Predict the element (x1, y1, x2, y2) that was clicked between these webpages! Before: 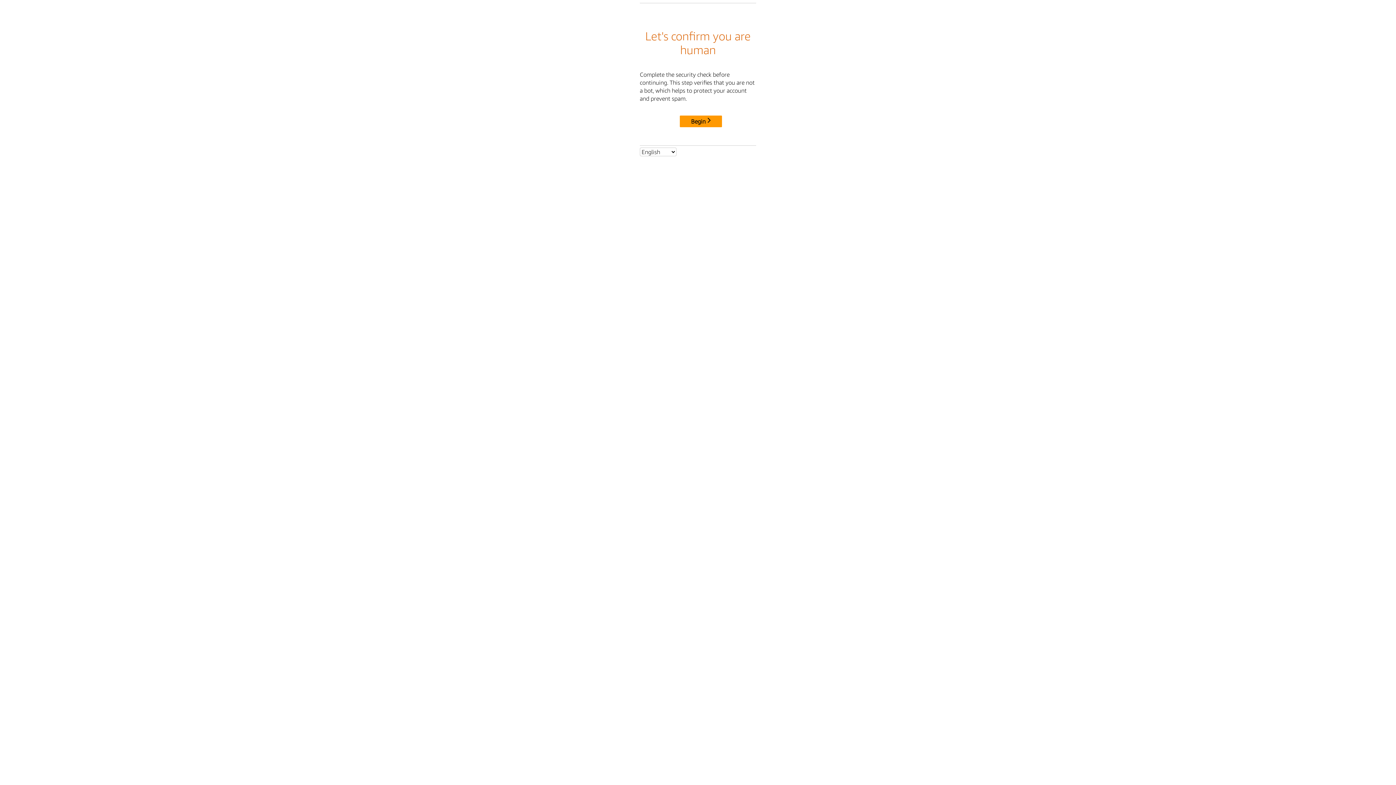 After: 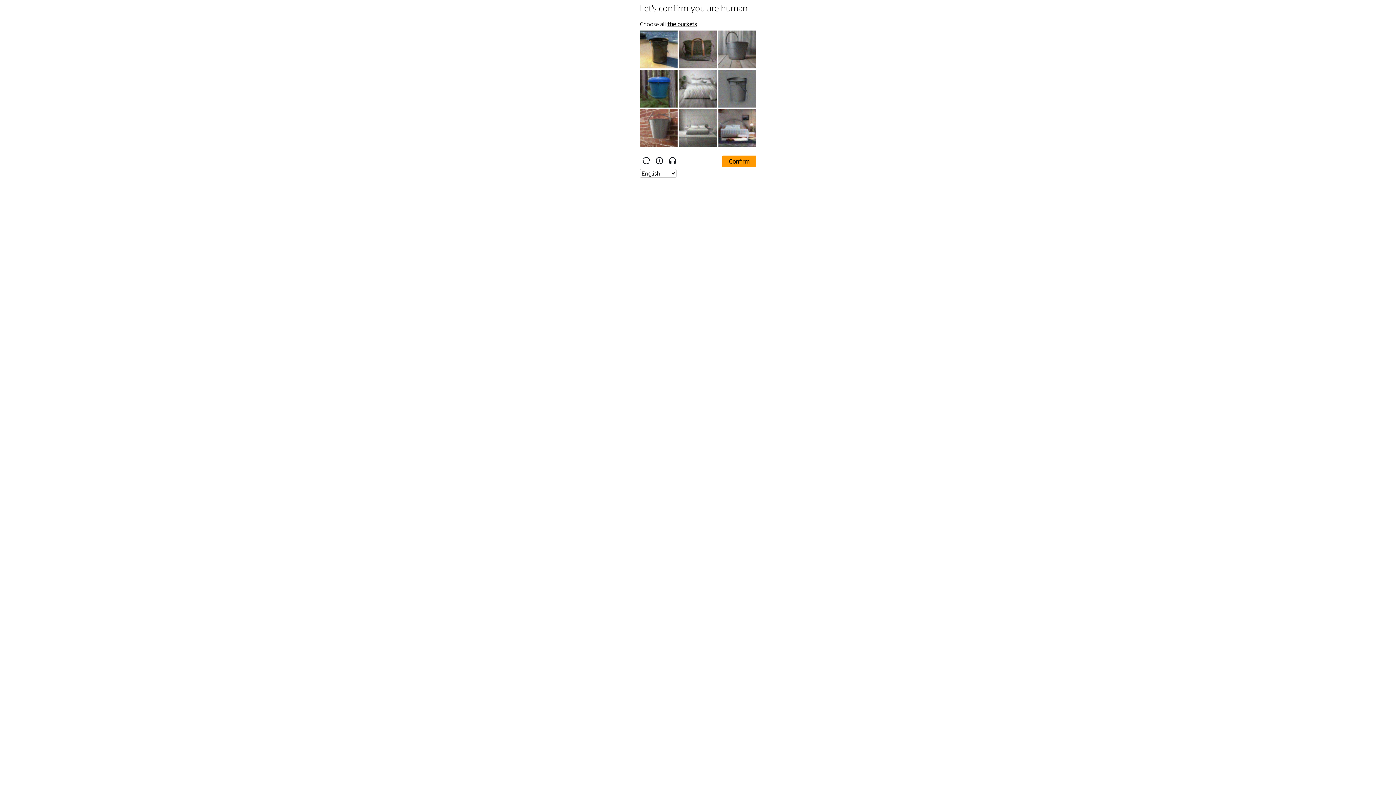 Action: label: Begin bbox: (680, 115, 722, 127)